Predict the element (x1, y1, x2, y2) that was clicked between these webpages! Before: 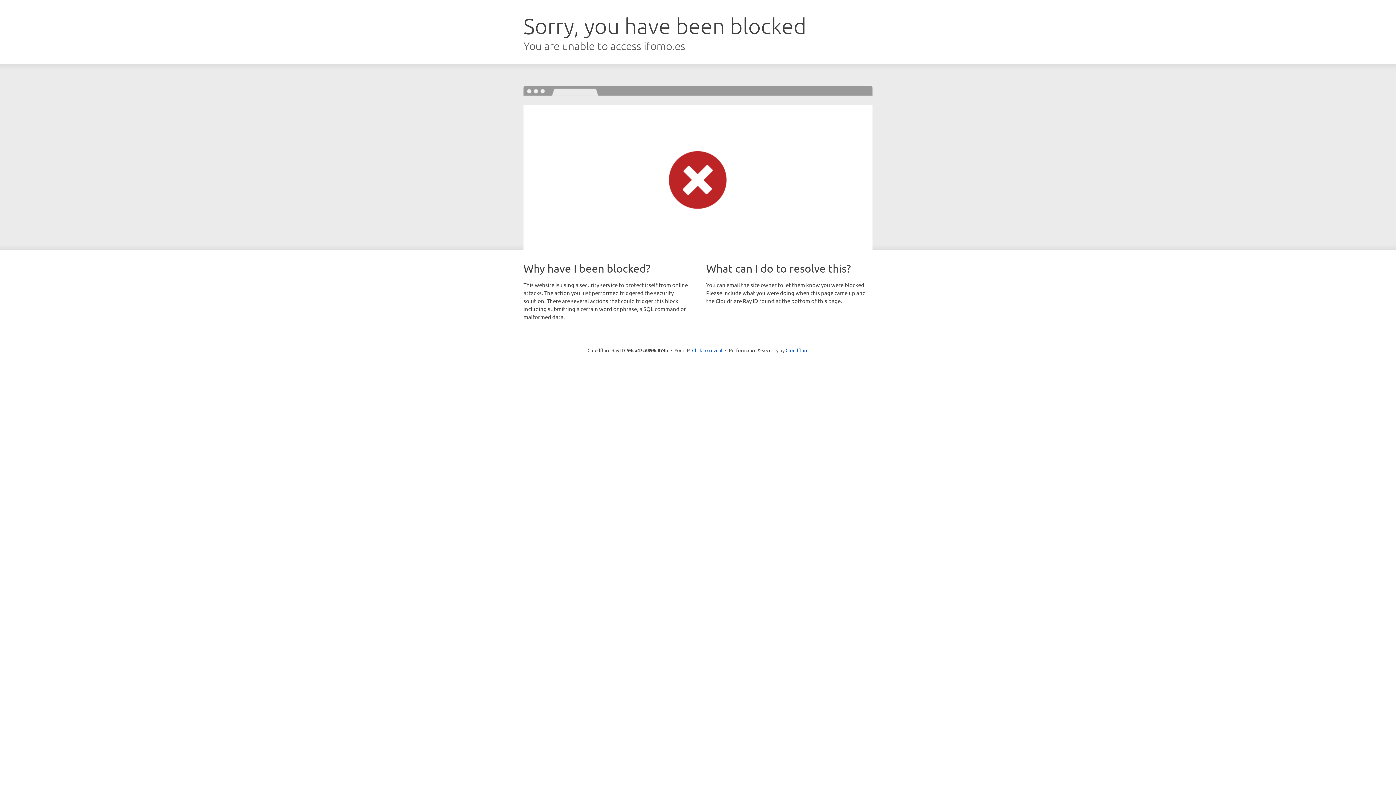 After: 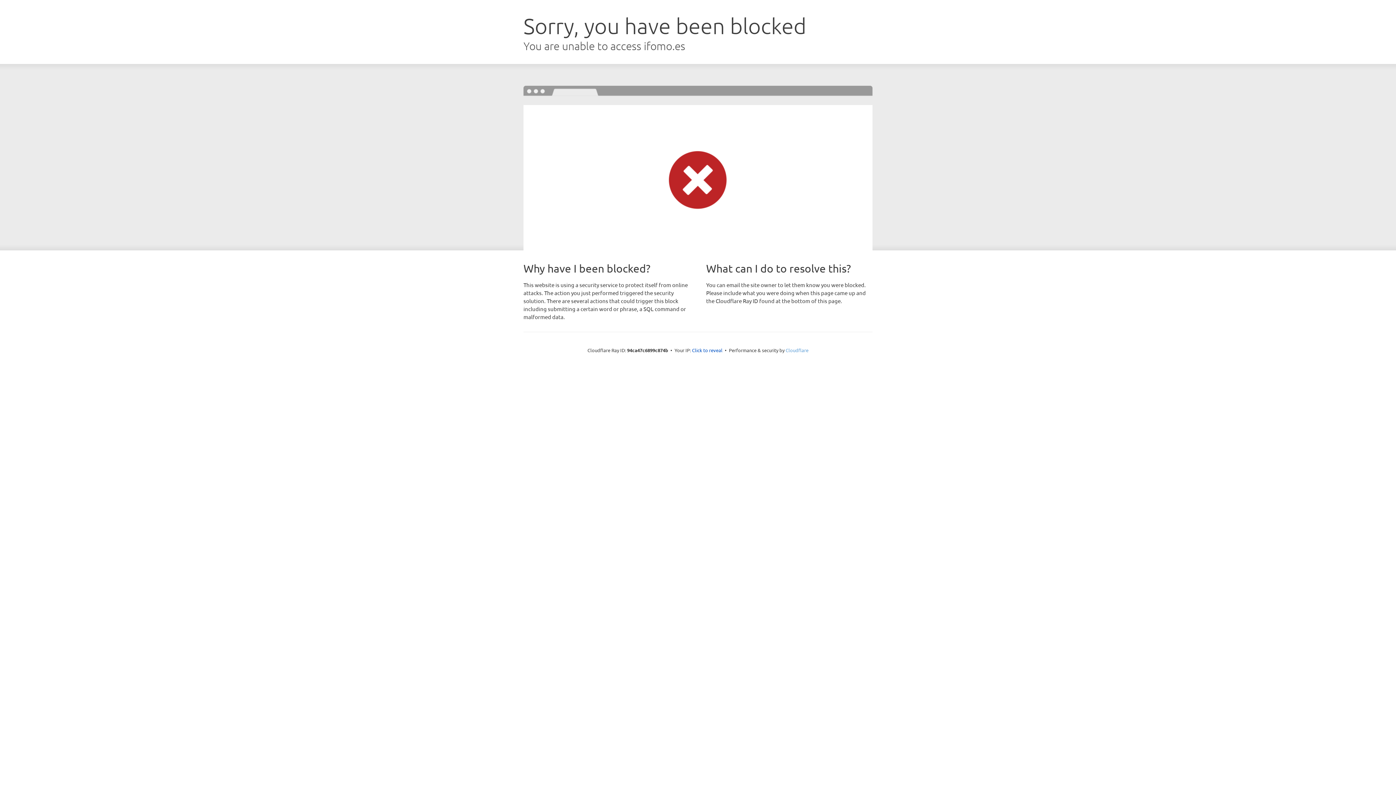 Action: bbox: (785, 347, 808, 353) label: Cloudflare